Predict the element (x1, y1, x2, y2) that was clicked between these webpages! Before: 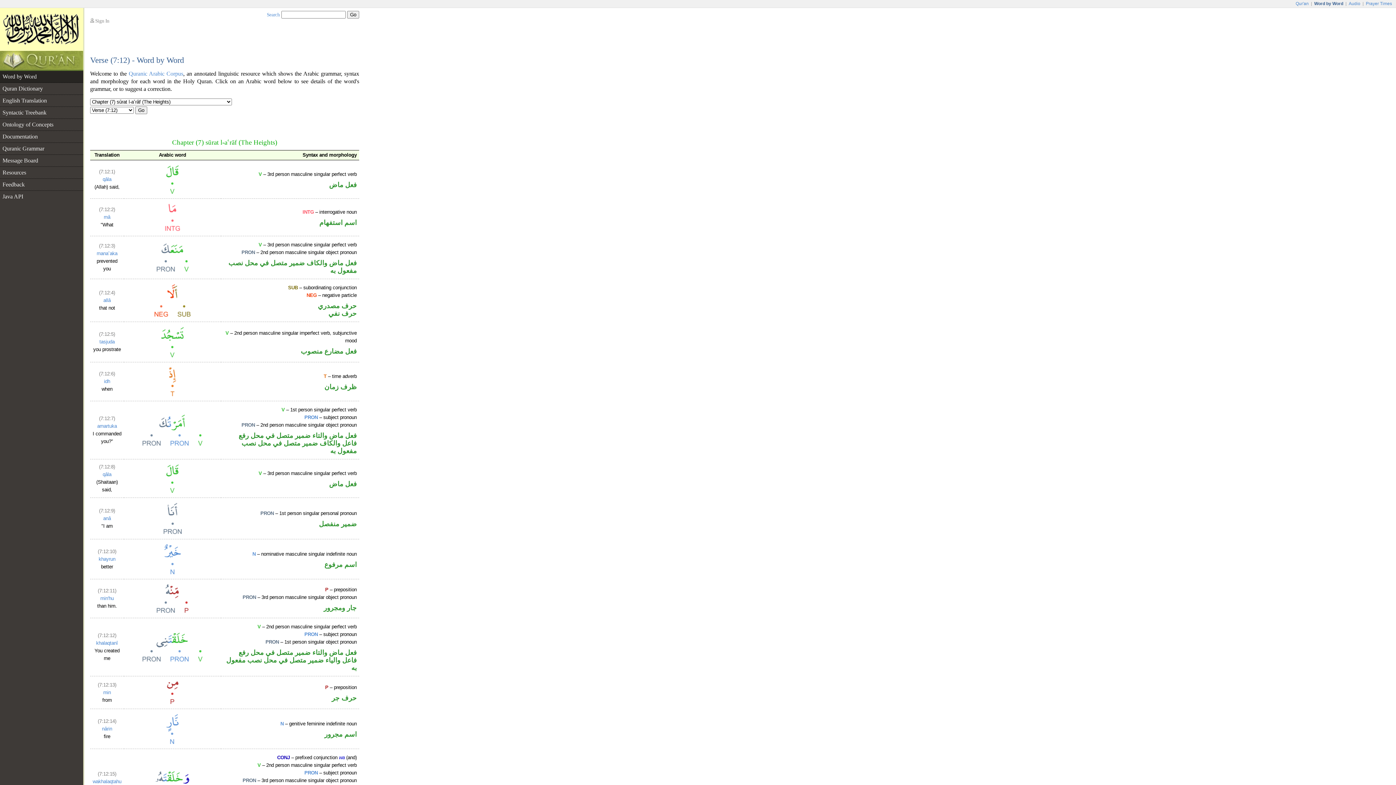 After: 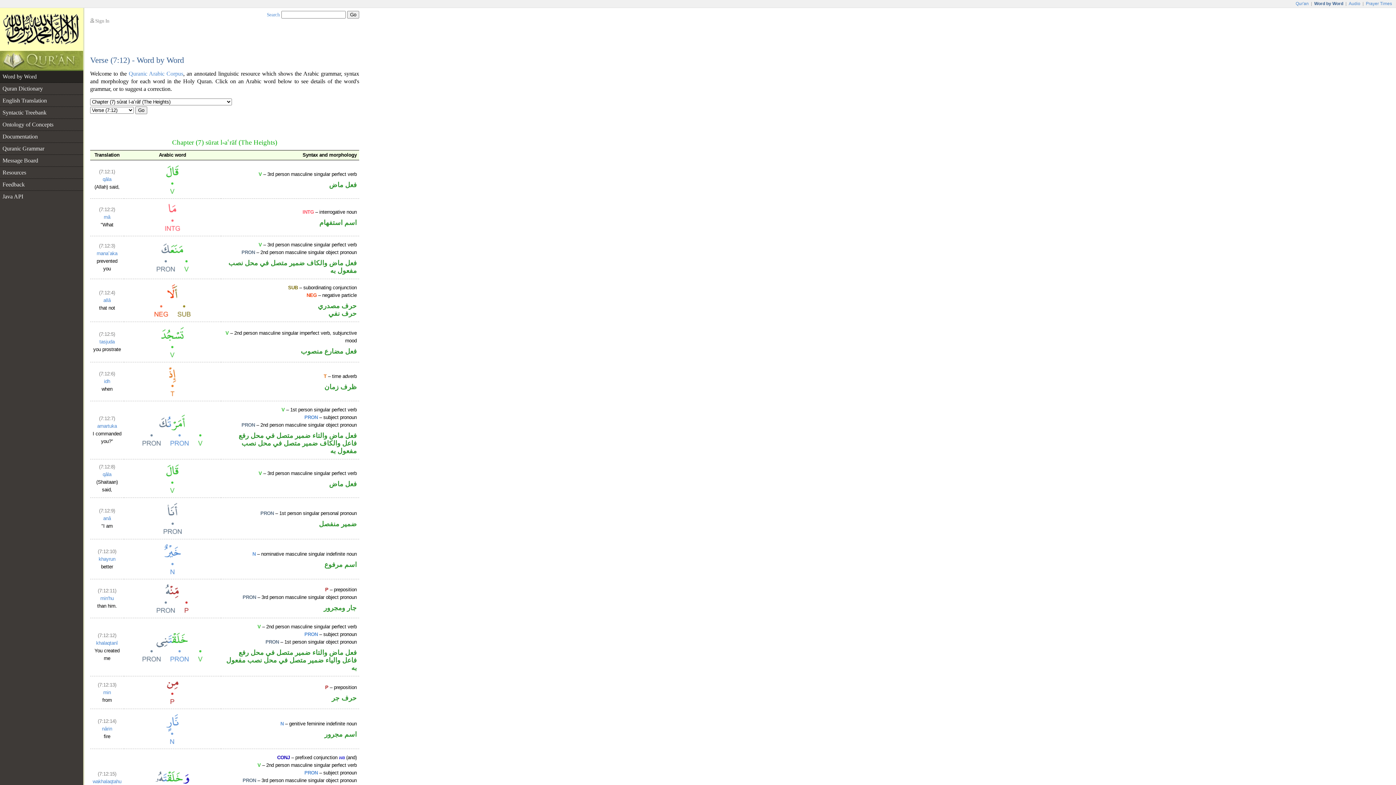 Action: bbox: (0, 70, 83, 82) label: Word by Word